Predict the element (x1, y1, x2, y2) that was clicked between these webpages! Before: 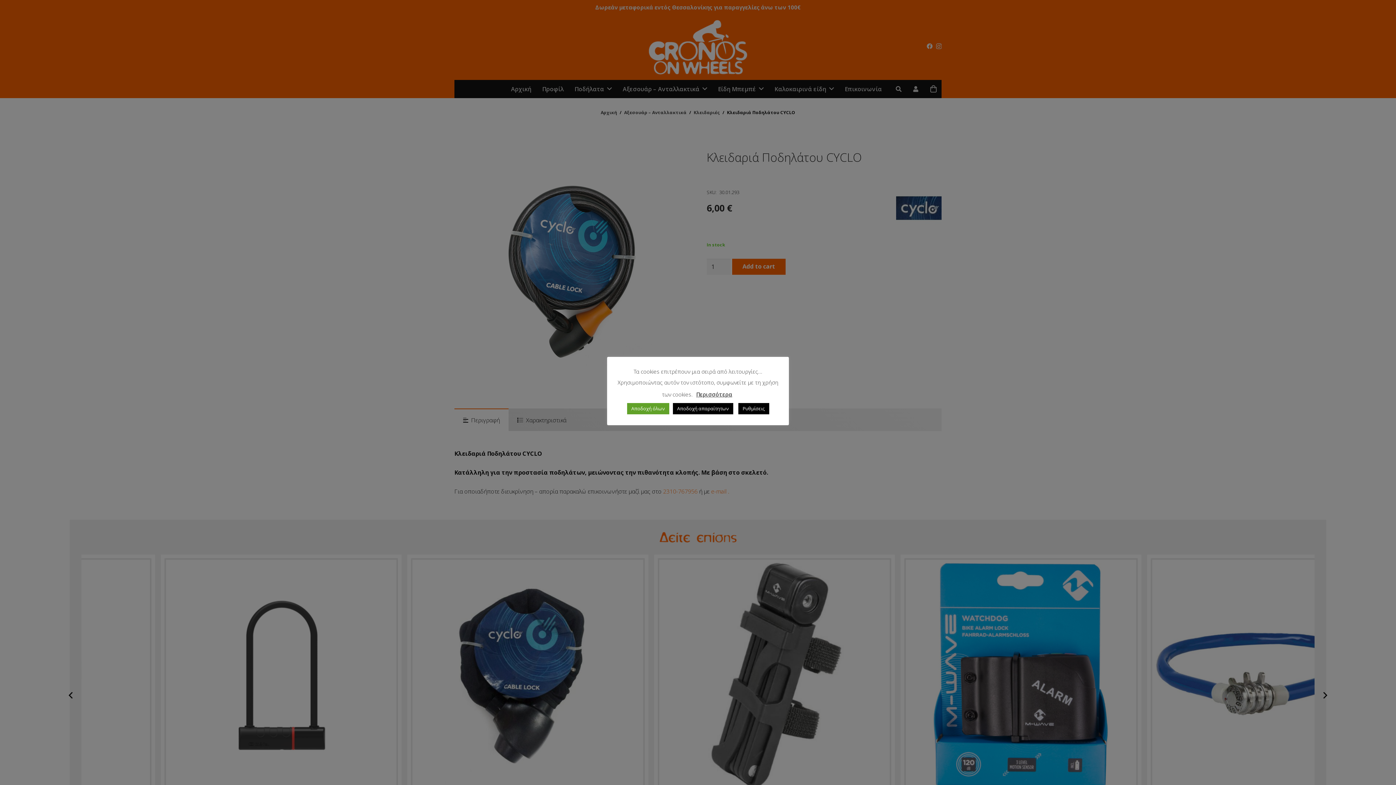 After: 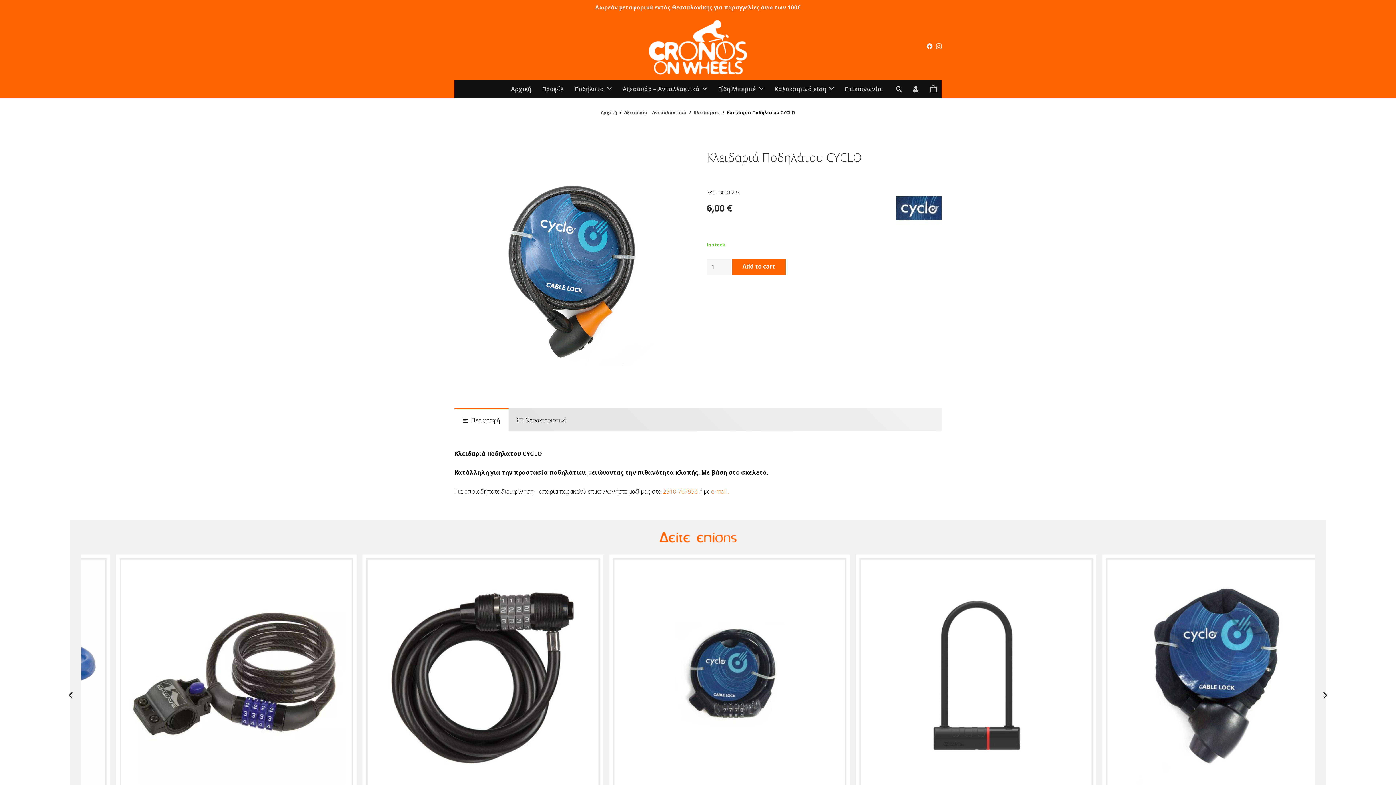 Action: bbox: (627, 403, 669, 414) label: Αποδοχή όλων